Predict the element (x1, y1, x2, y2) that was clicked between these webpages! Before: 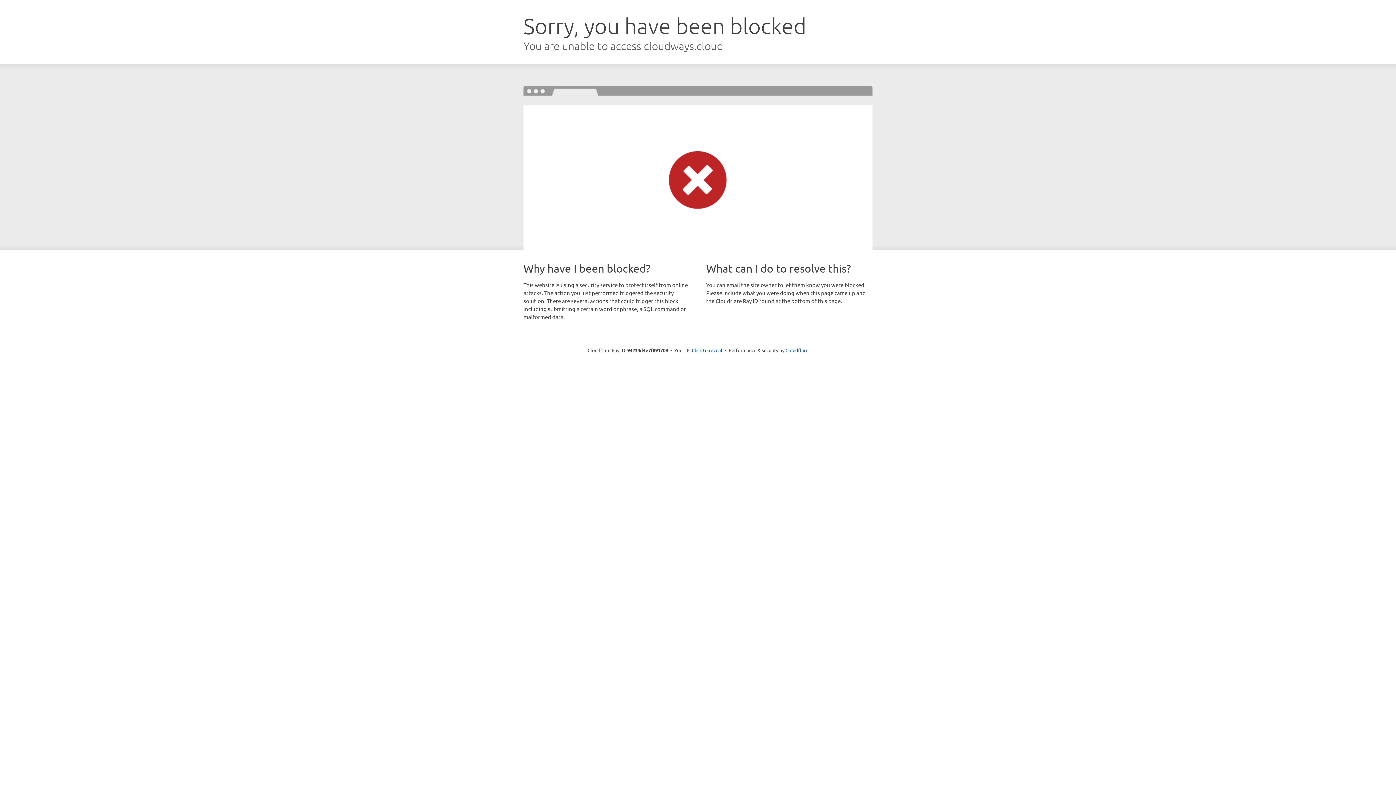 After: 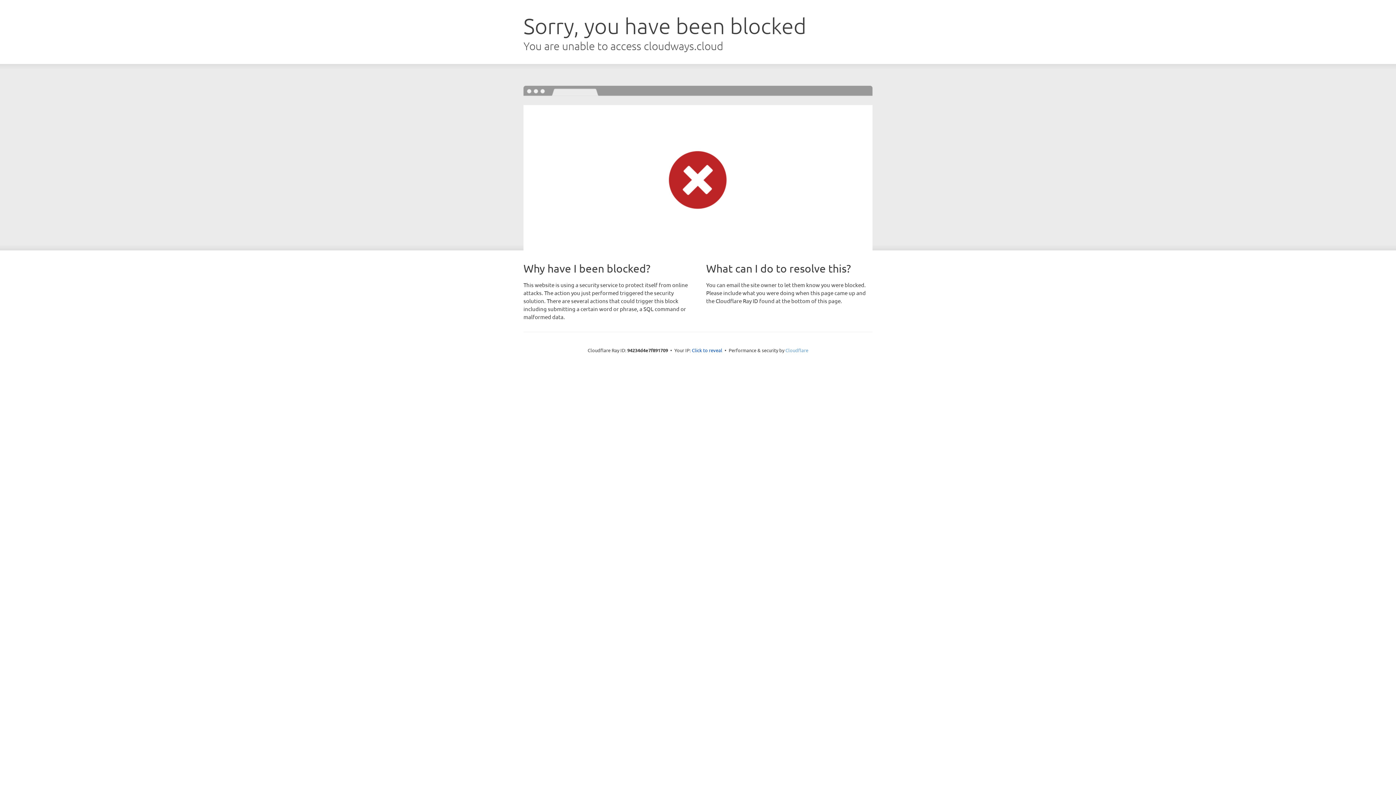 Action: label: Cloudflare bbox: (785, 347, 808, 353)